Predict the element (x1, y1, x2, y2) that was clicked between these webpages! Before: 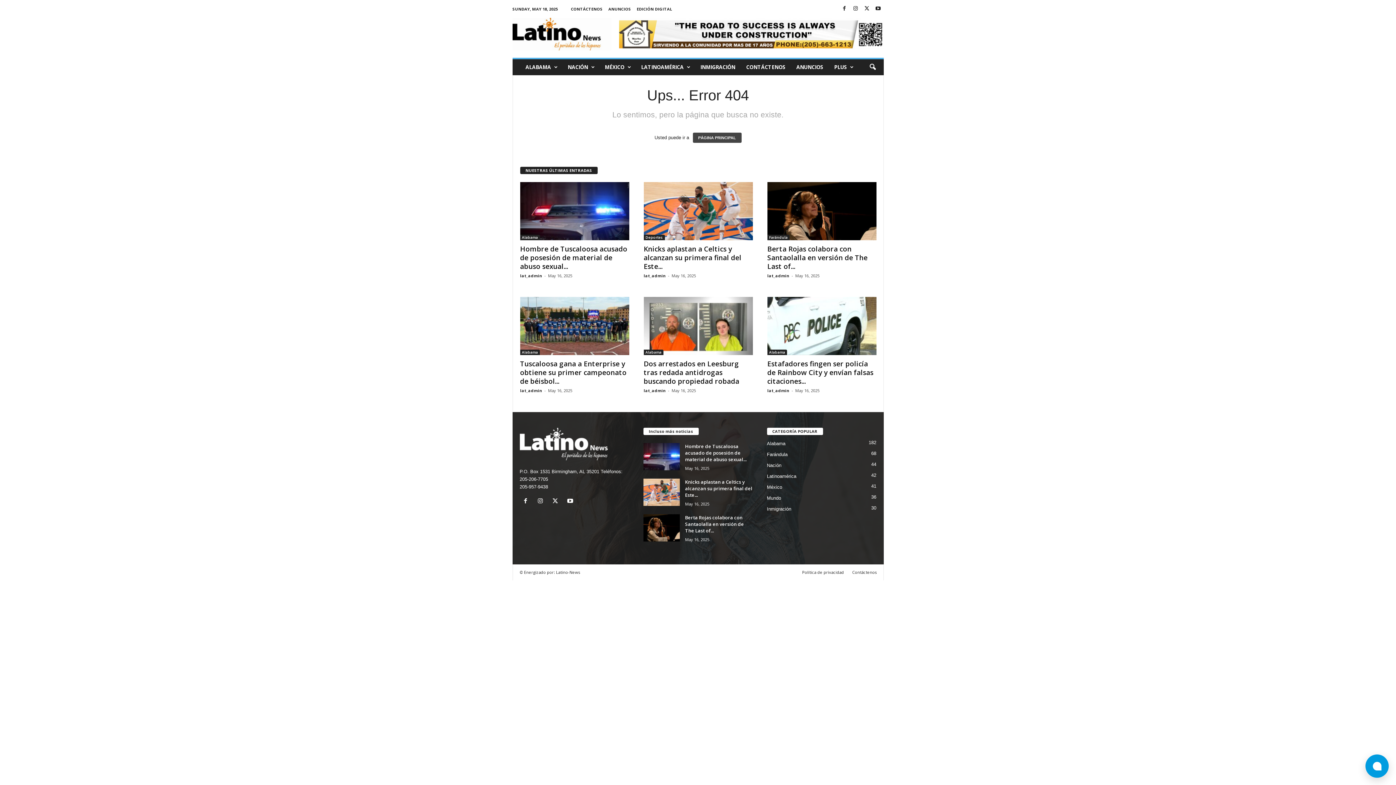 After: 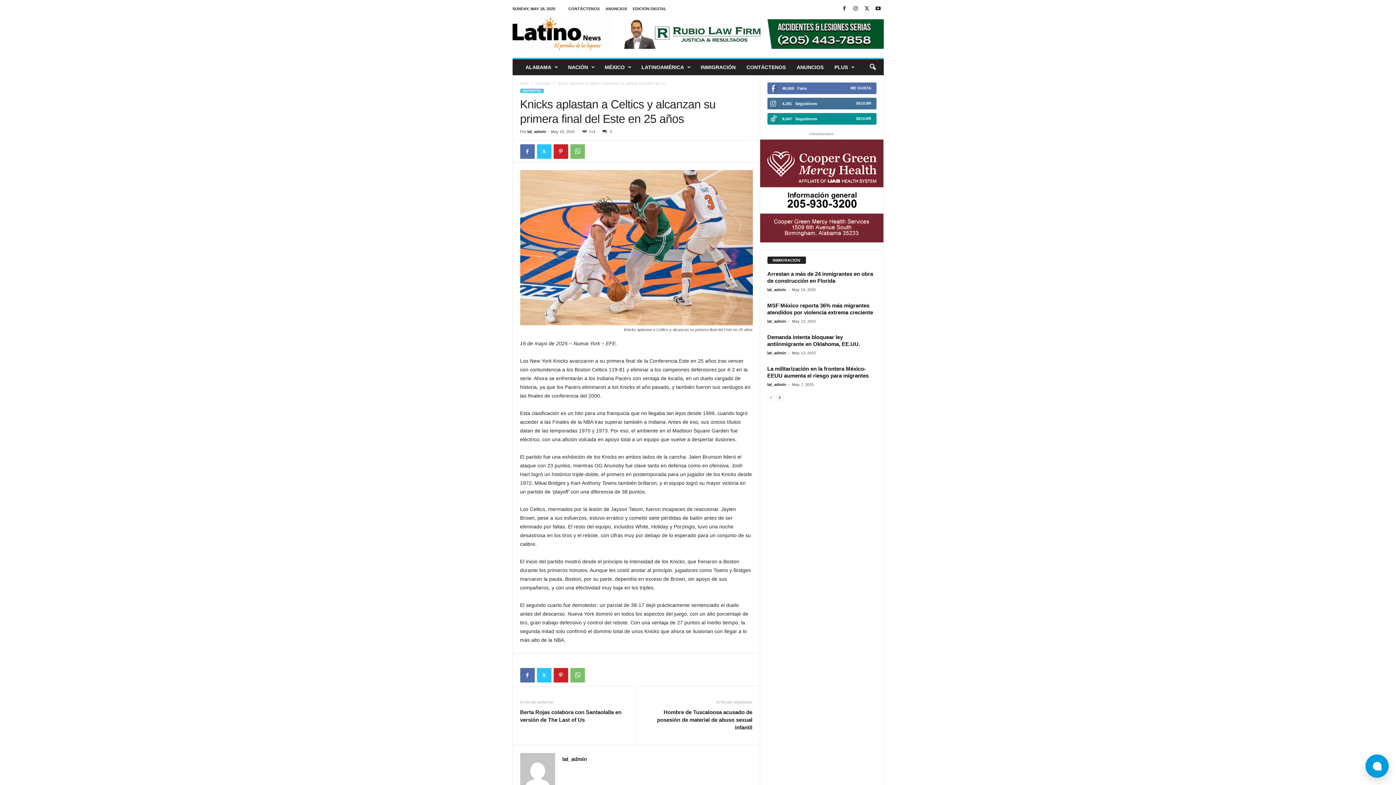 Action: bbox: (643, 478, 679, 506)